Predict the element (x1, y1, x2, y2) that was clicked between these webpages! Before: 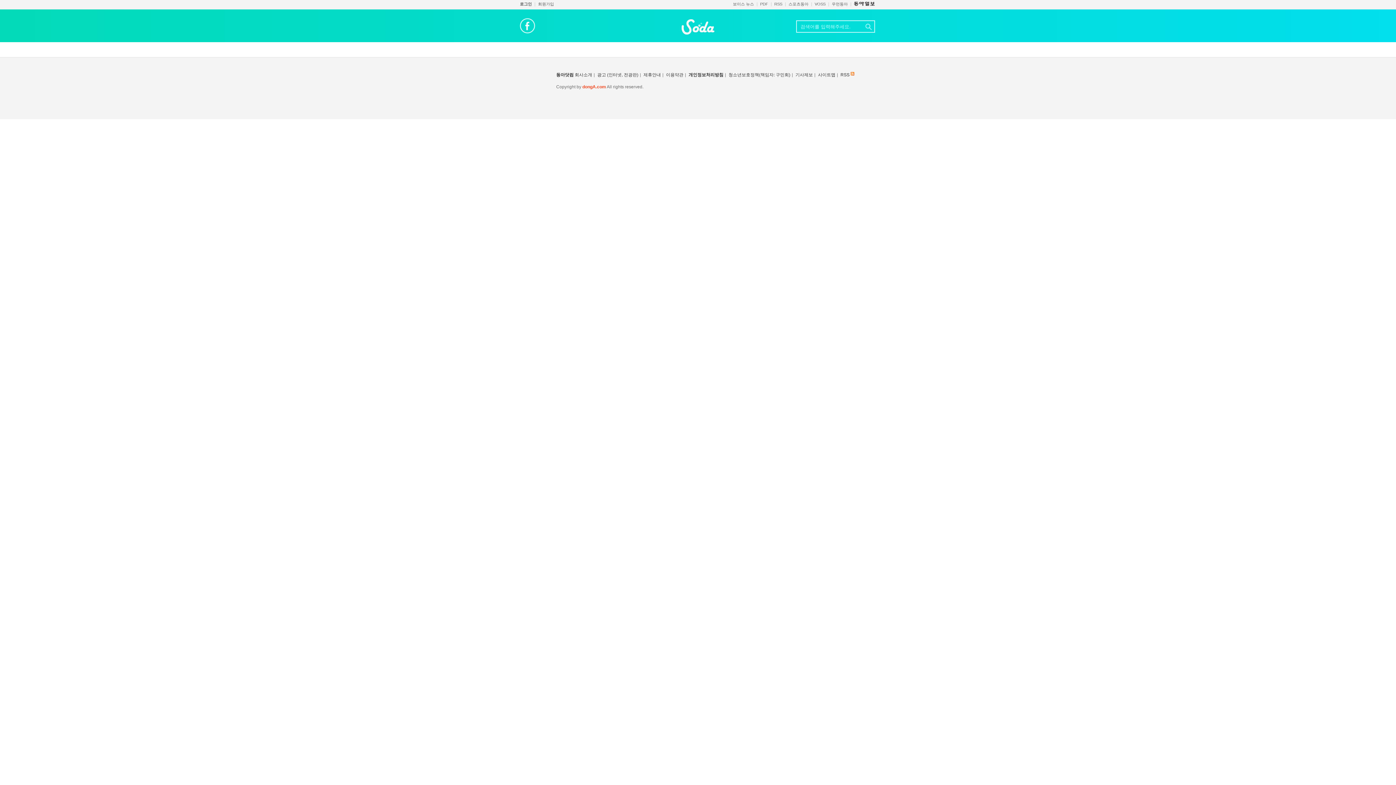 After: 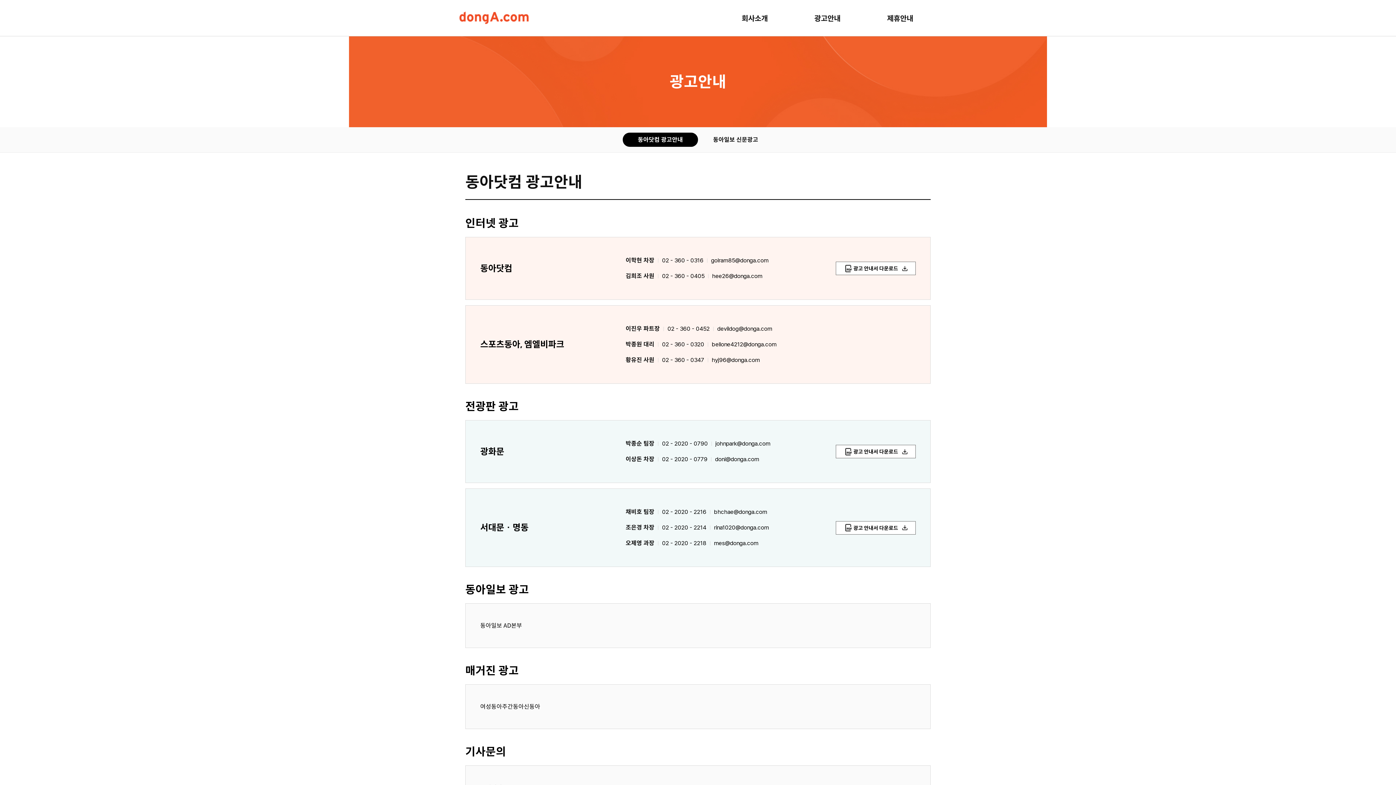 Action: bbox: (597, 72, 638, 77) label: 광고 (인터넷, 전광판)